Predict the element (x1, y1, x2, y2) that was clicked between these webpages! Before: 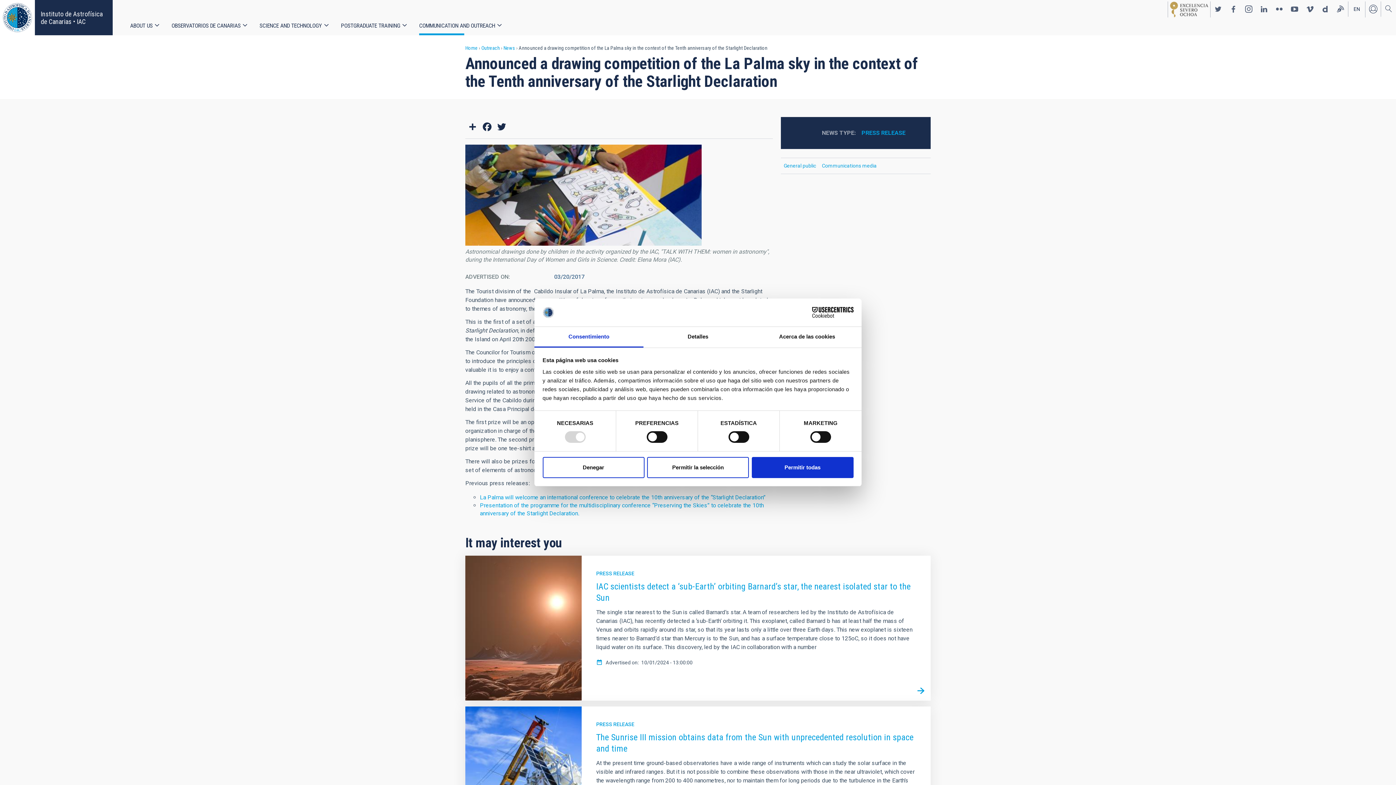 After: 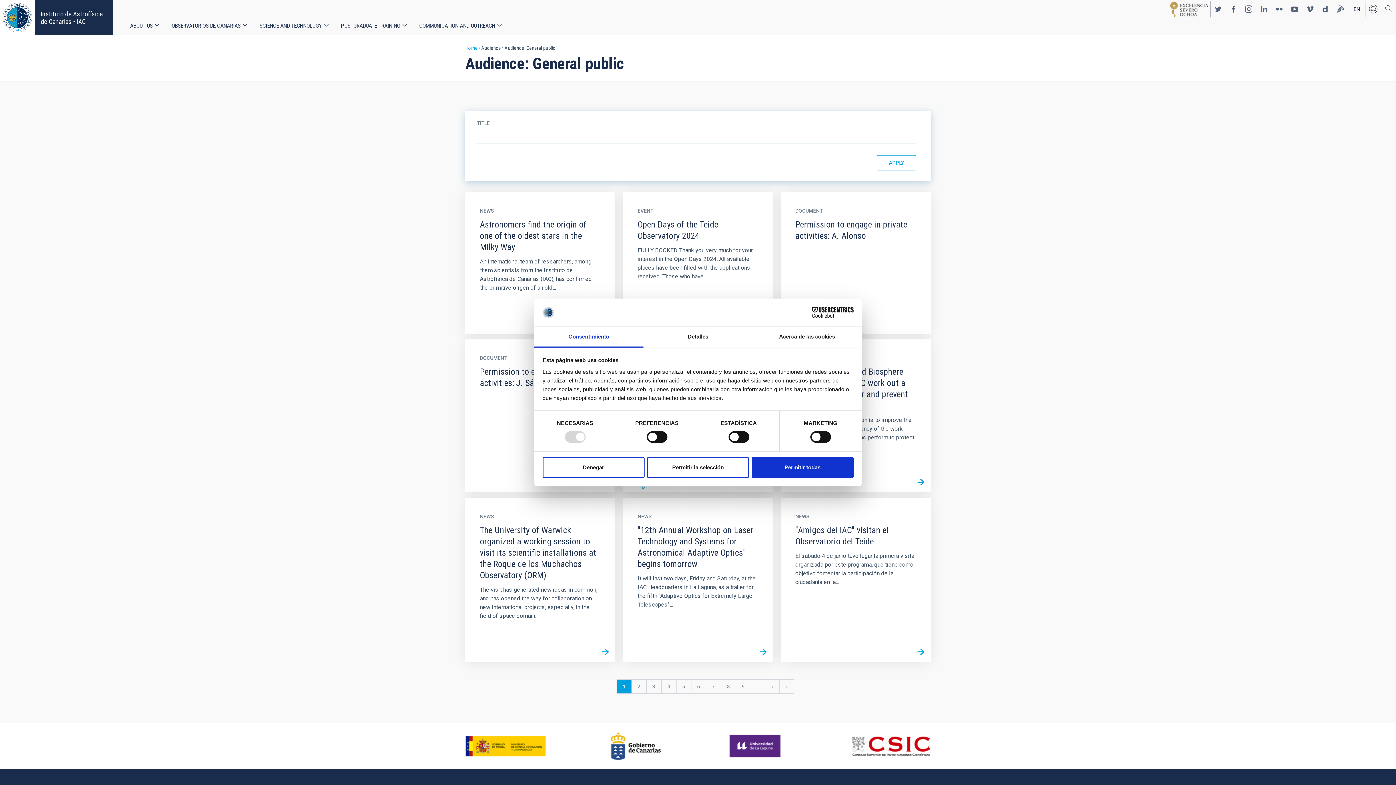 Action: bbox: (783, 162, 816, 169) label: General public